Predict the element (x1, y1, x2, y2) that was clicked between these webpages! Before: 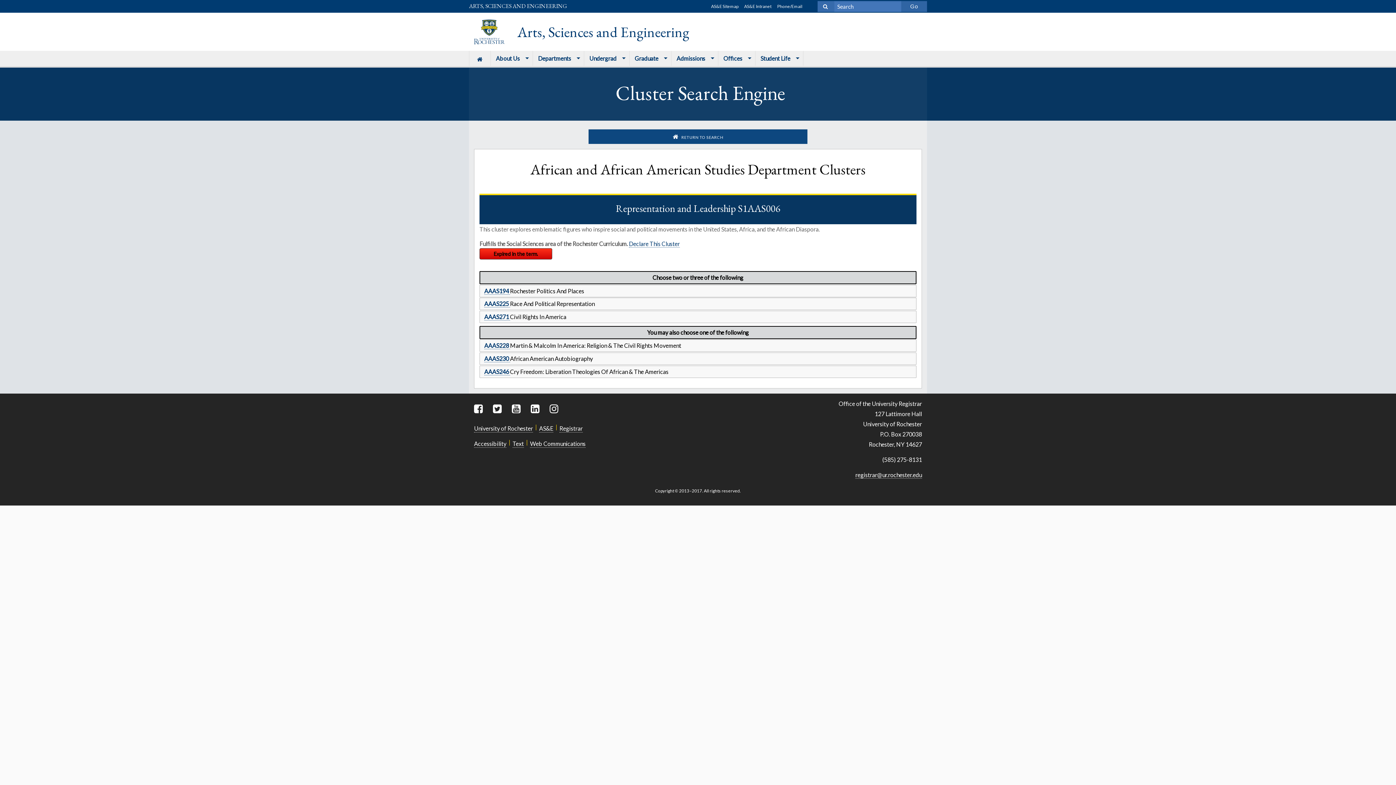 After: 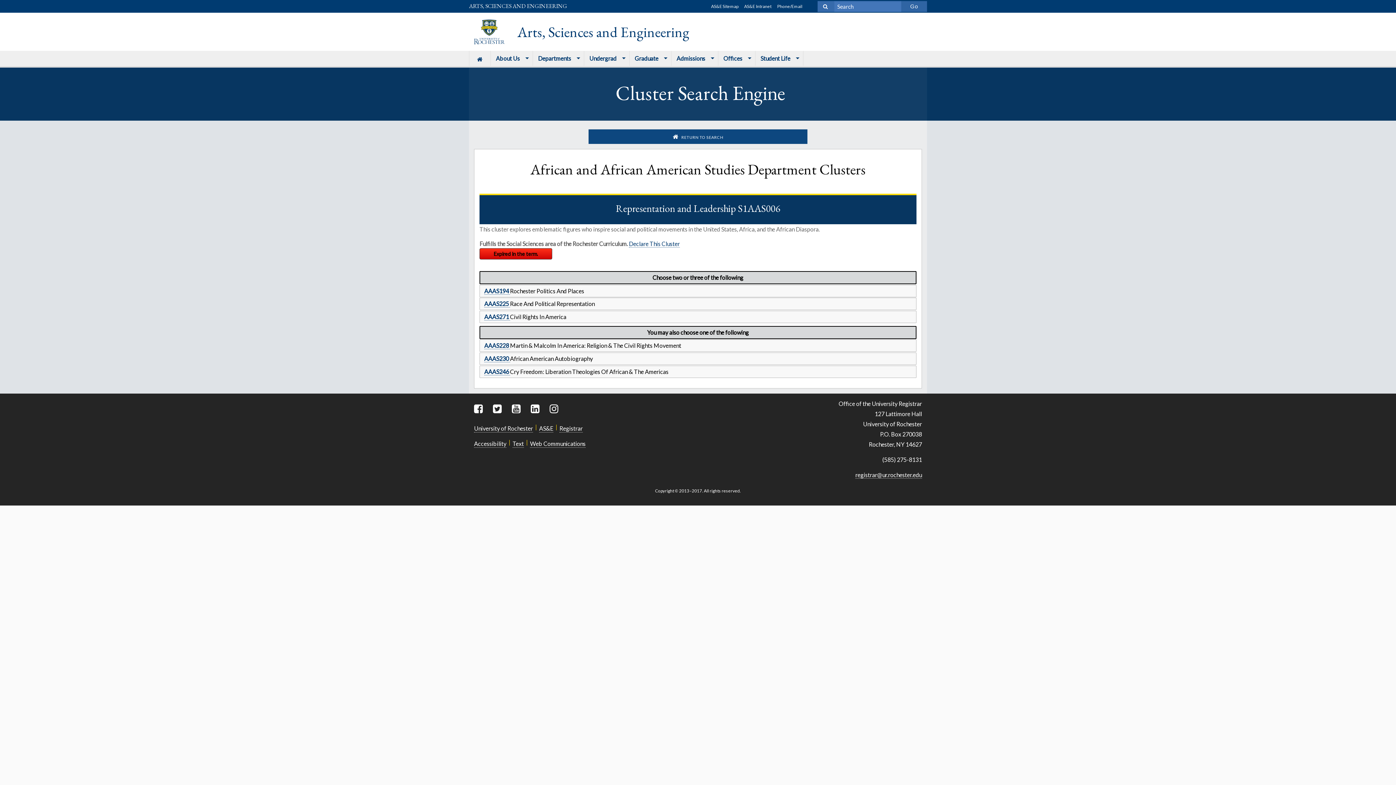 Action: label: LinkedIn bbox: (530, 404, 543, 414)